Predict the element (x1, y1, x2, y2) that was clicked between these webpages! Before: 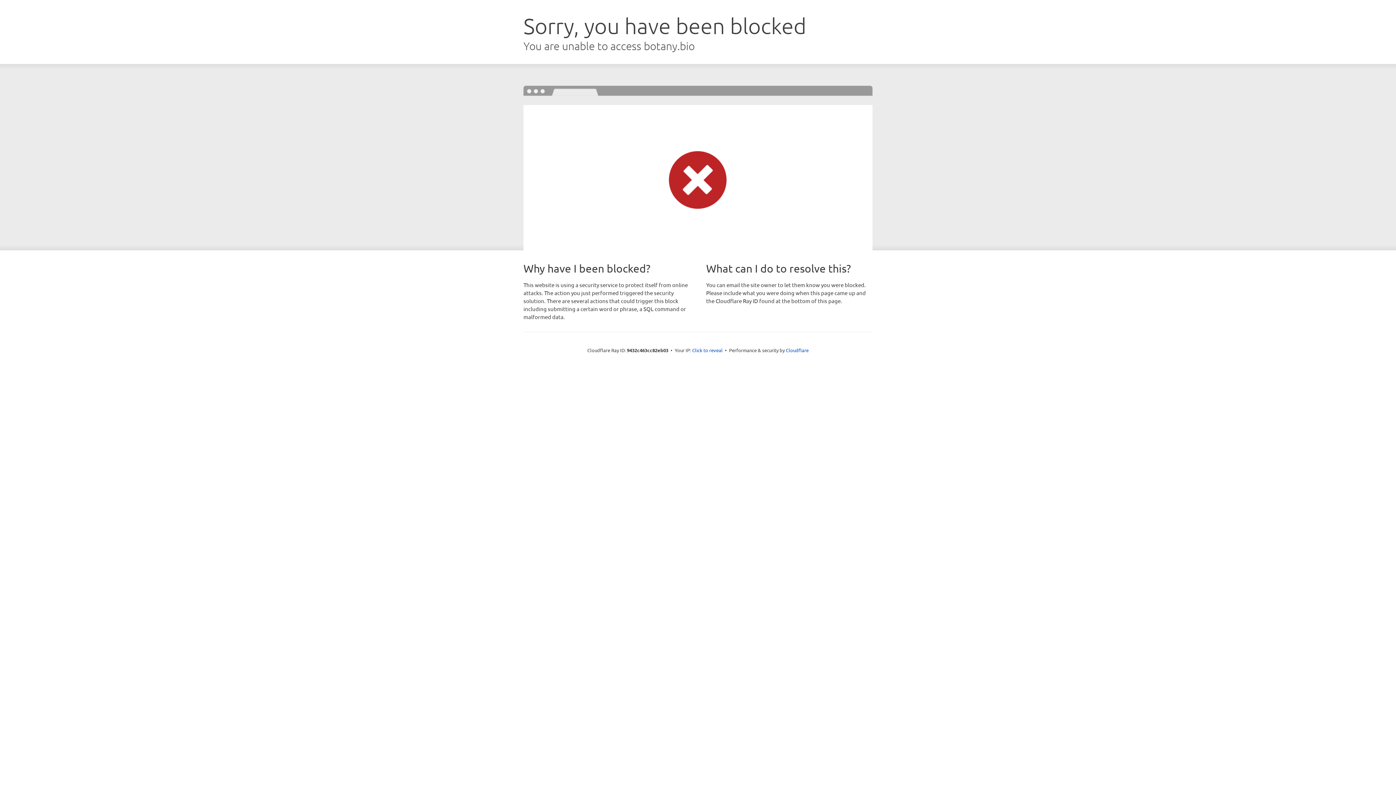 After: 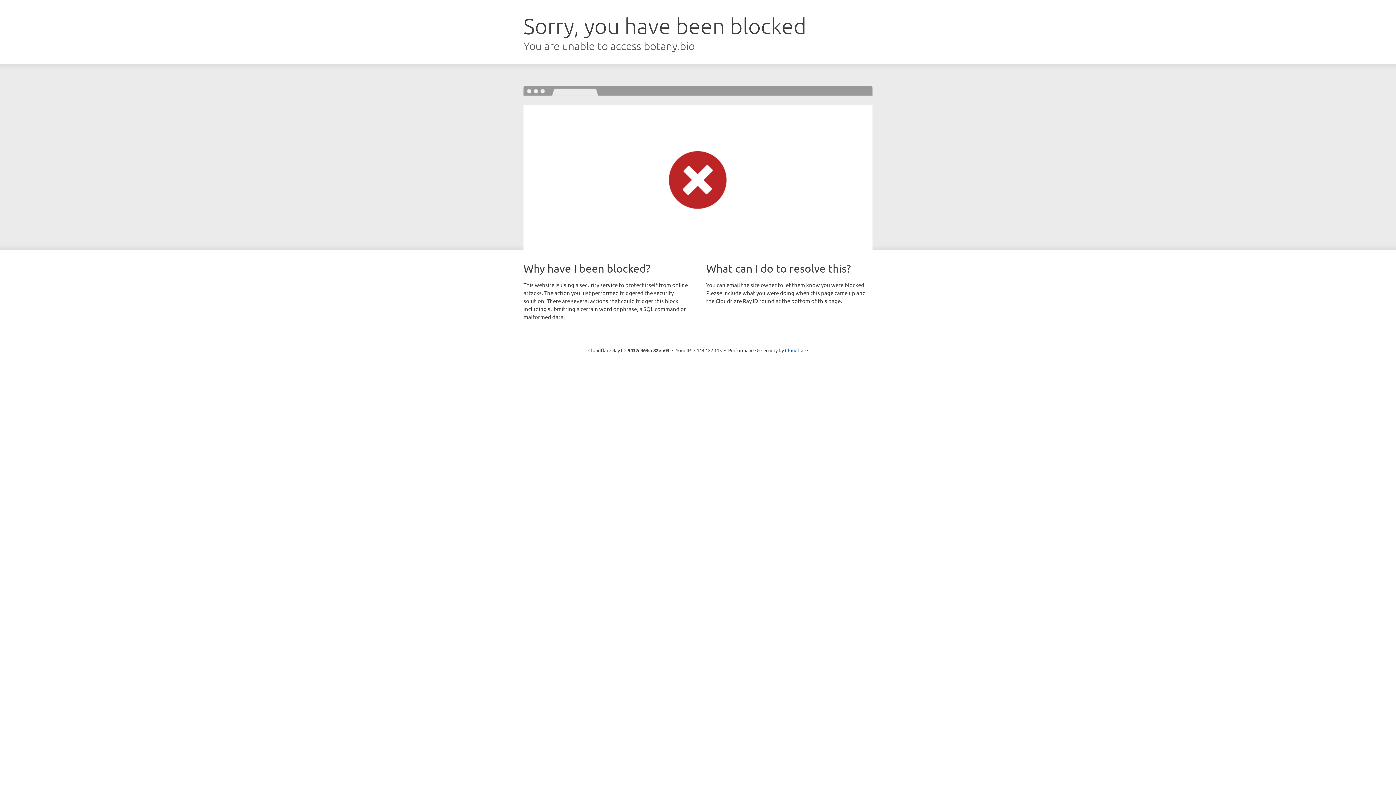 Action: label: Click to reveal bbox: (692, 346, 722, 353)